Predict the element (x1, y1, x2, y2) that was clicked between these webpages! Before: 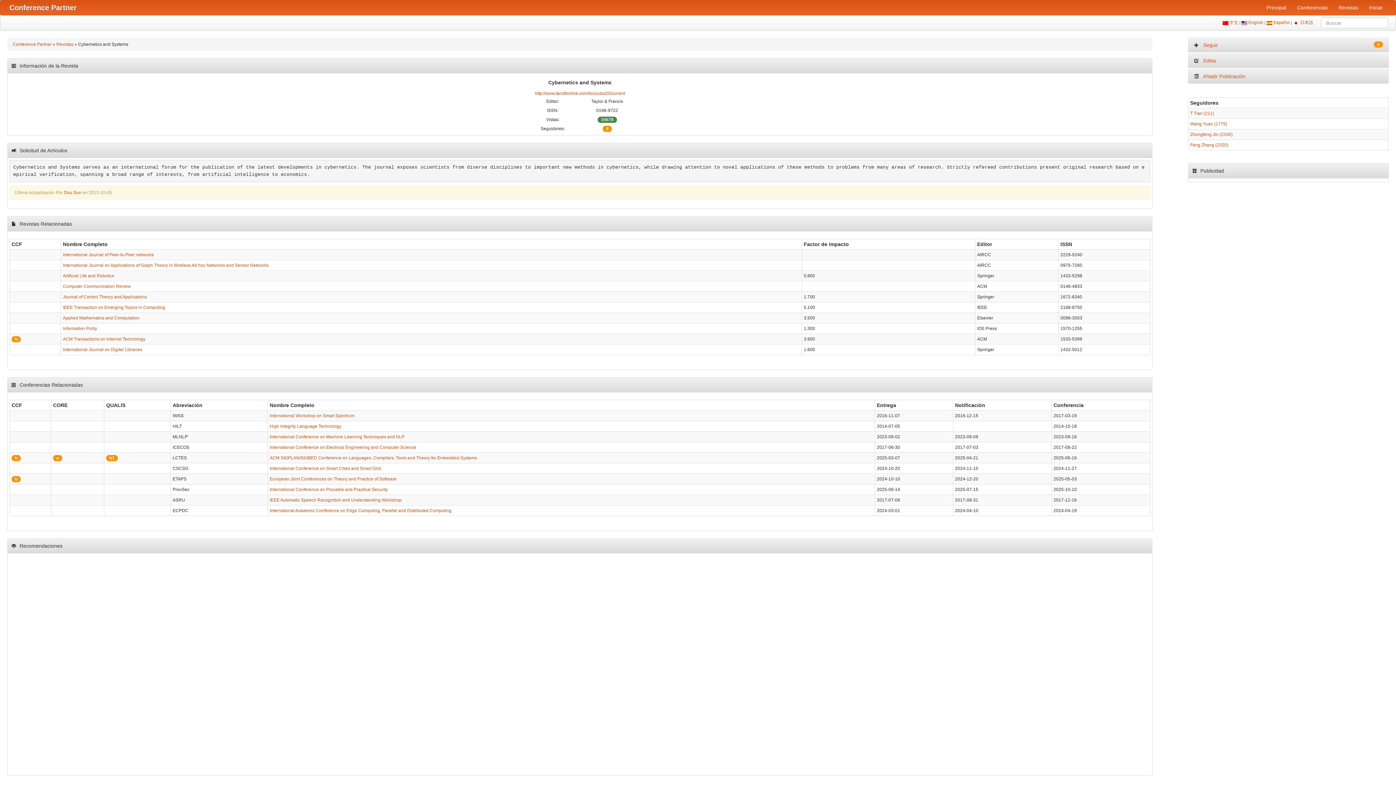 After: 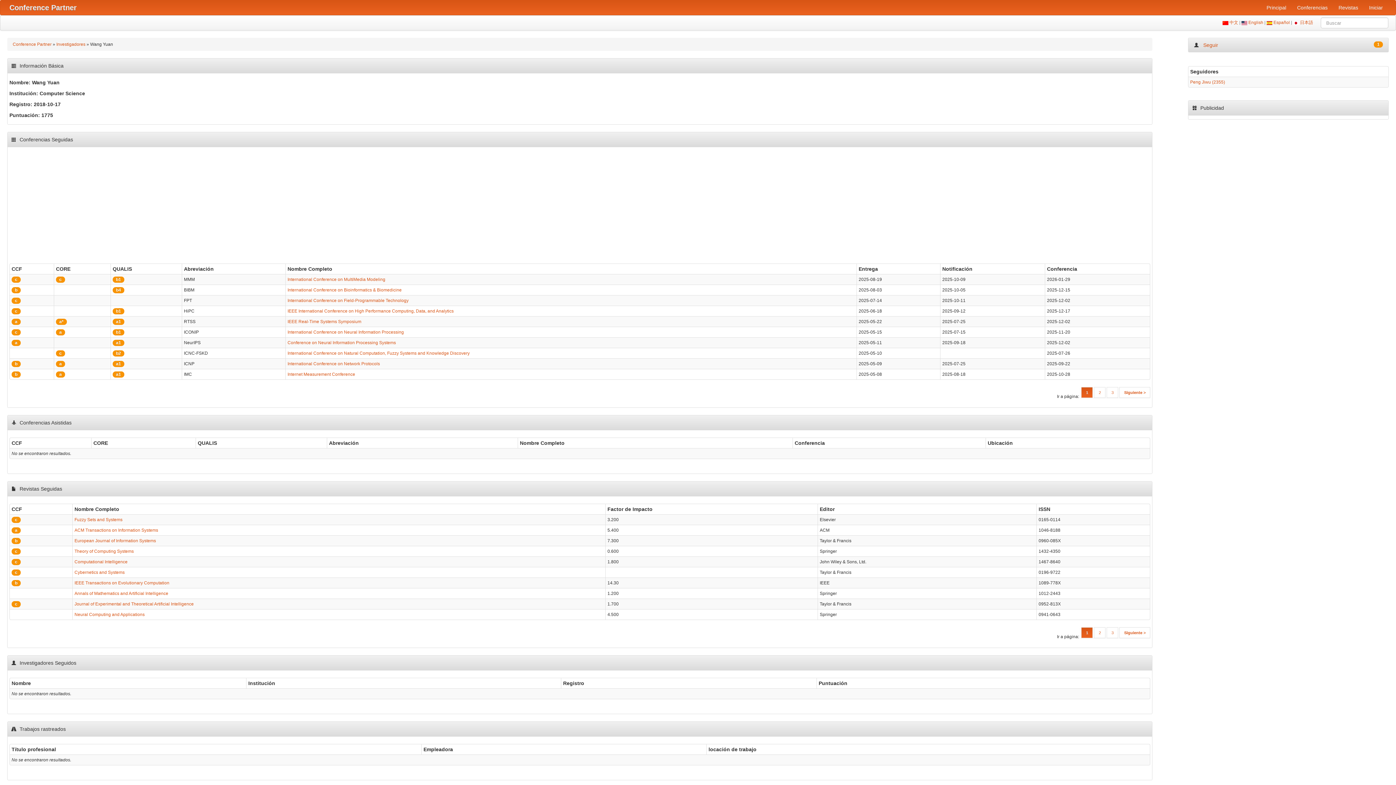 Action: label: Wang Yuan (1775) bbox: (1190, 121, 1227, 126)